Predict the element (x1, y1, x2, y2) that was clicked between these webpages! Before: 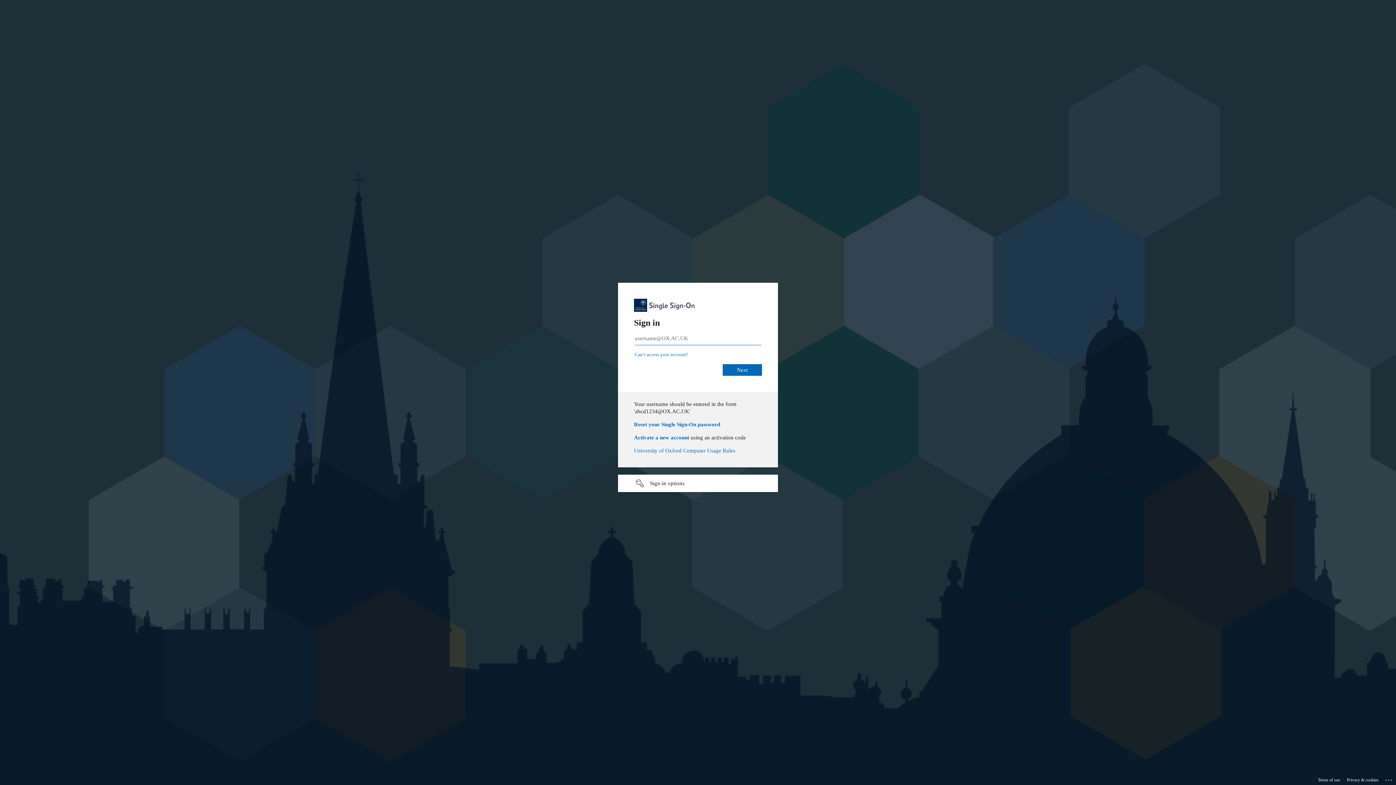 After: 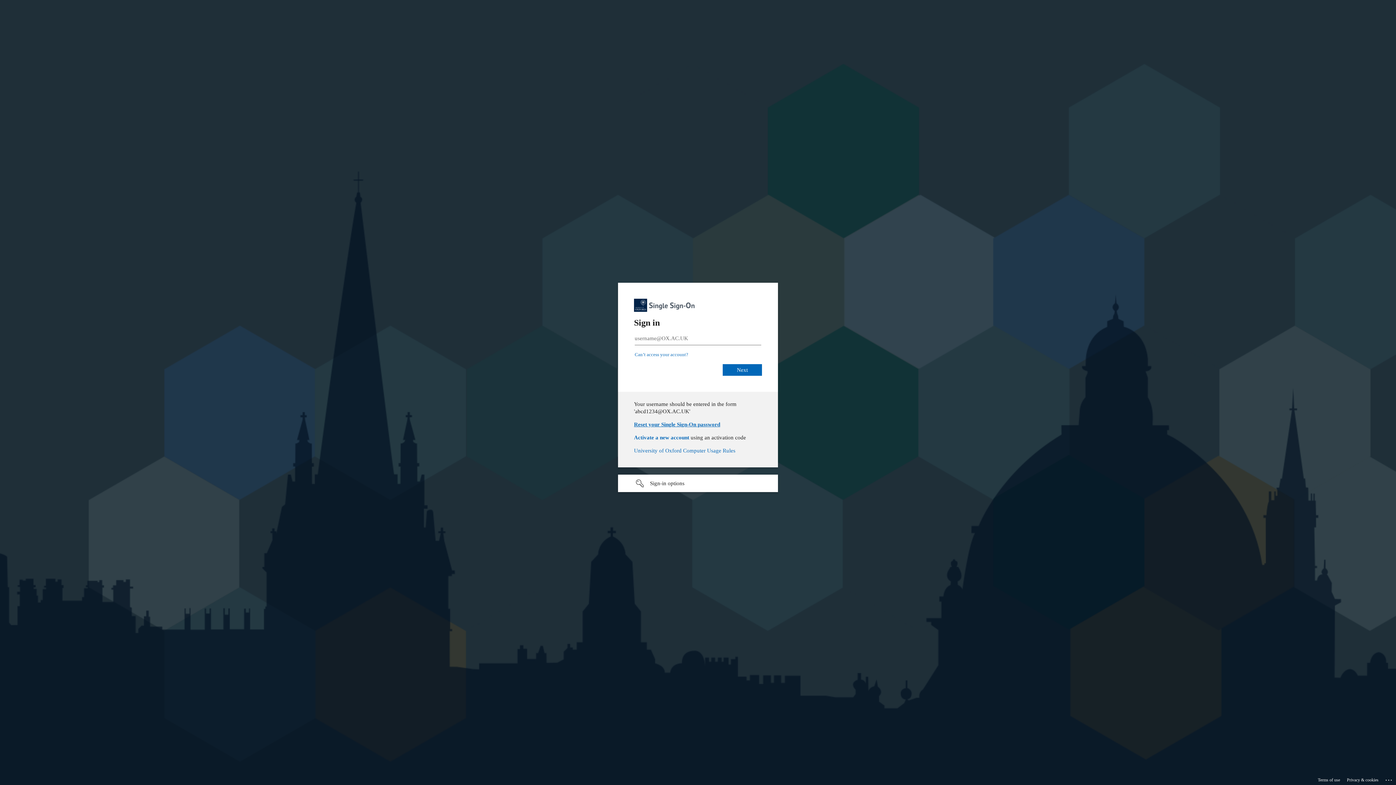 Action: label: Reset your Single Sign-On password bbox: (634, 418, 720, 424)